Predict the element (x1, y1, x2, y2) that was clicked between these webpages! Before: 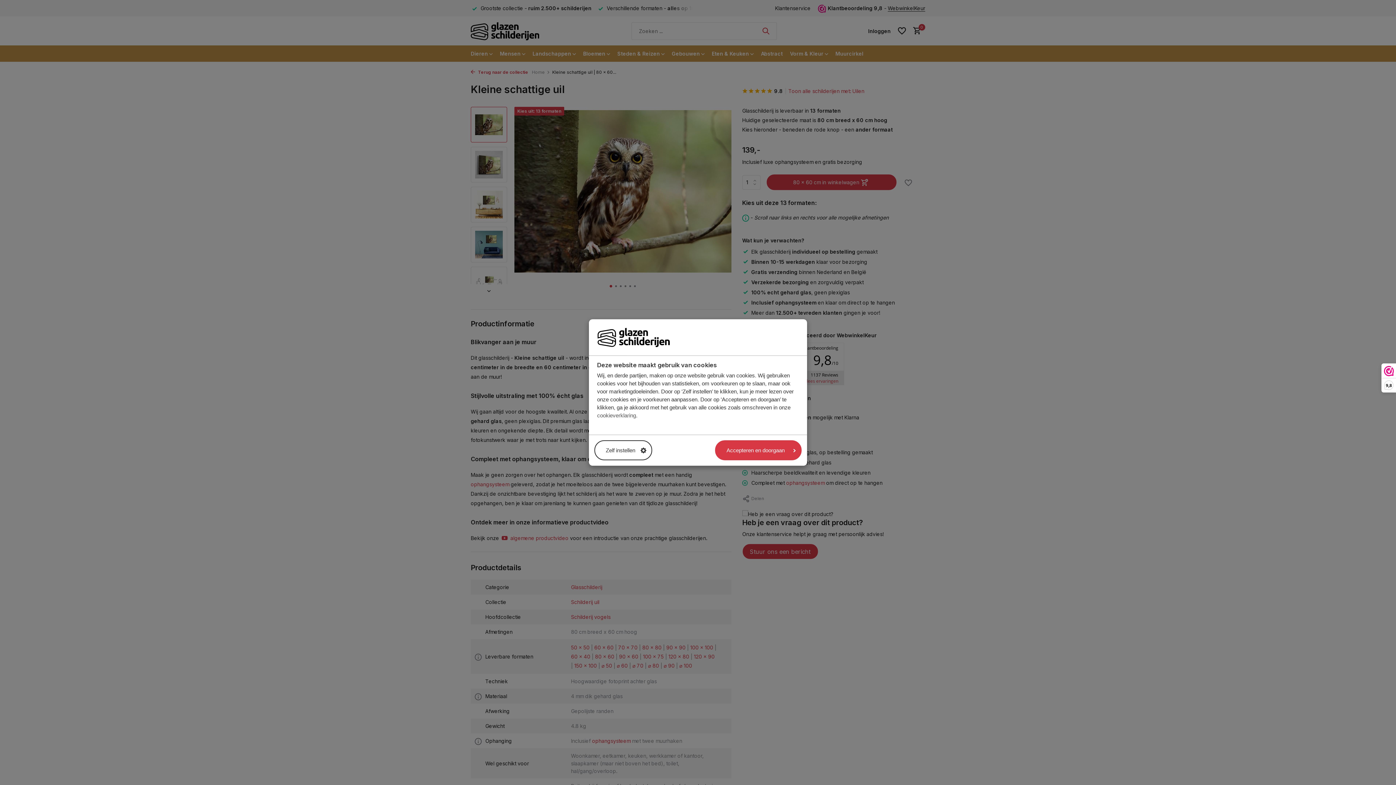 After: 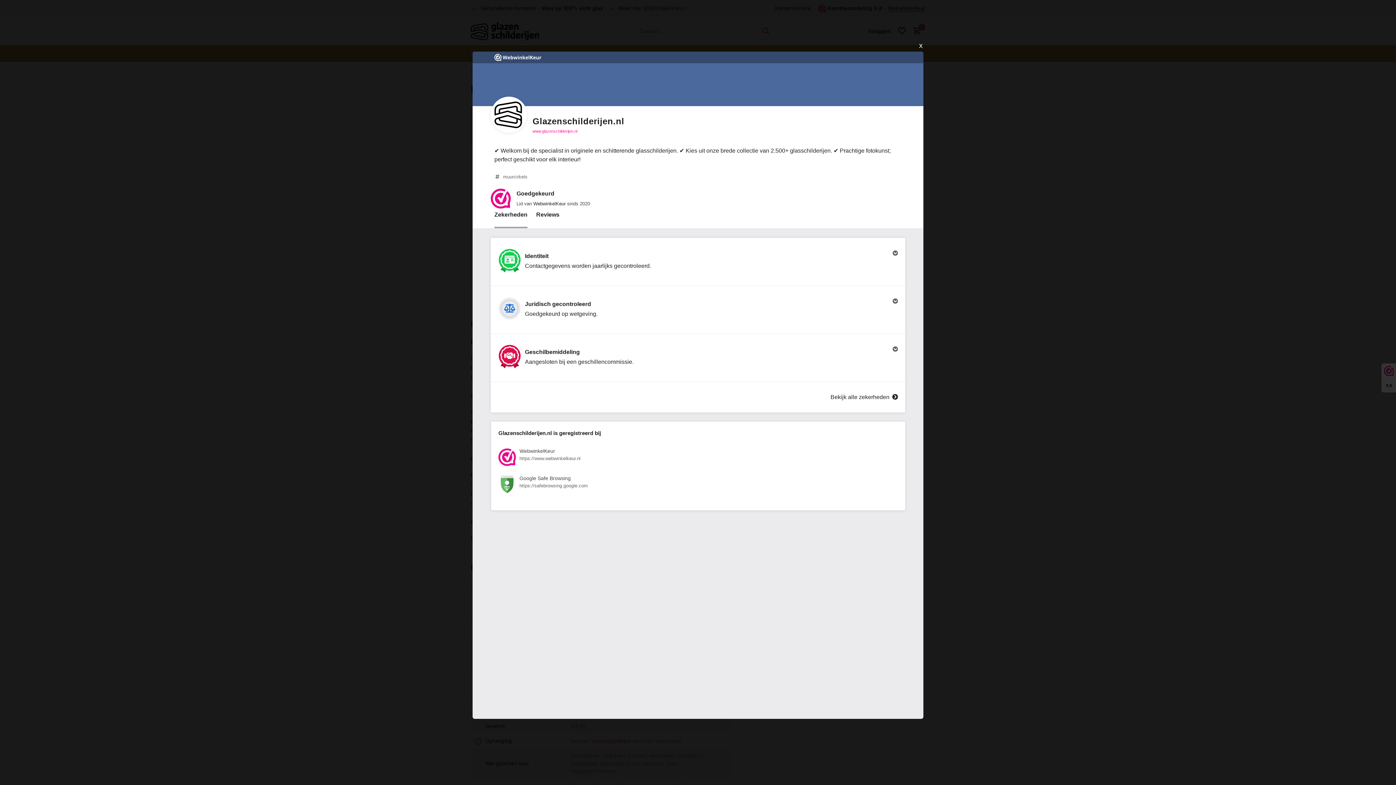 Action: label: 9,8 bbox: (1382, 364, 1396, 392)